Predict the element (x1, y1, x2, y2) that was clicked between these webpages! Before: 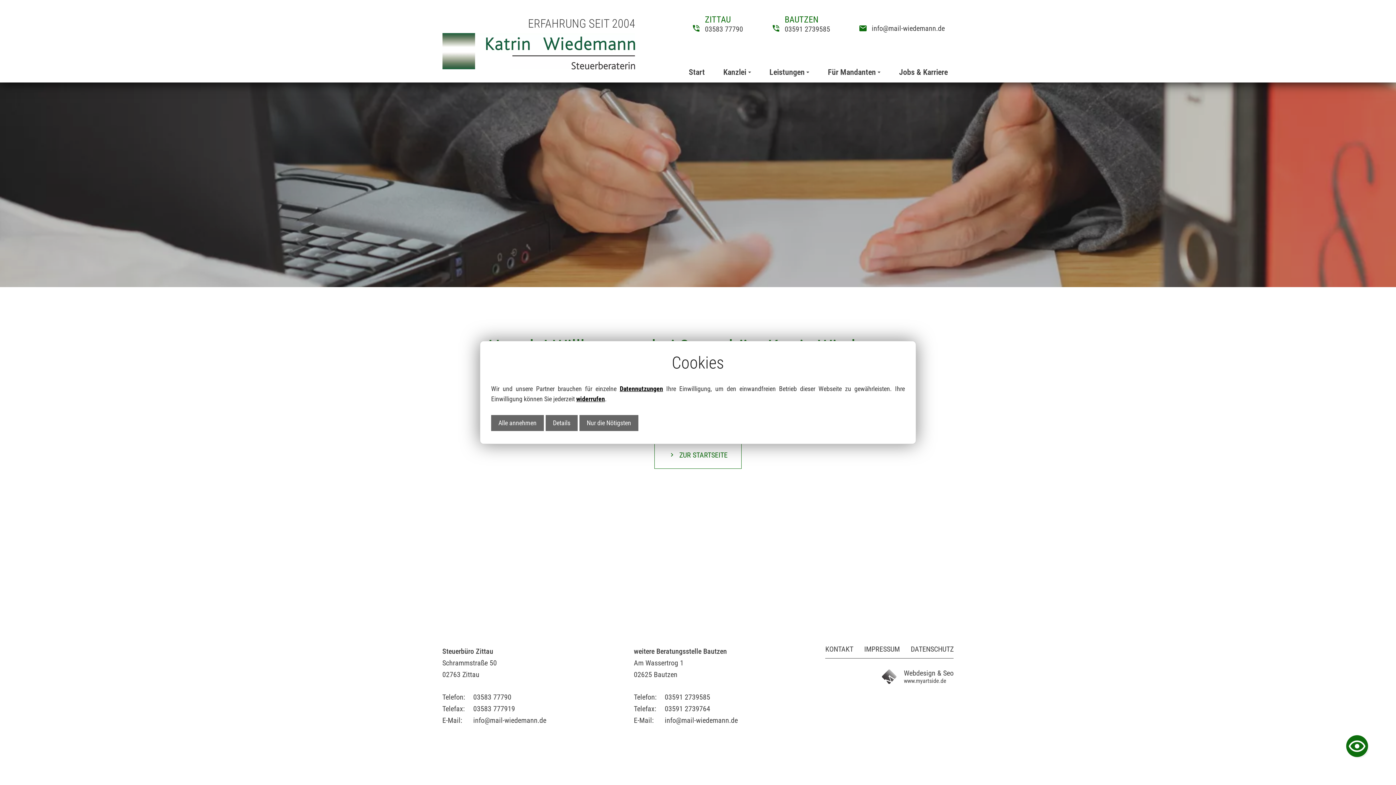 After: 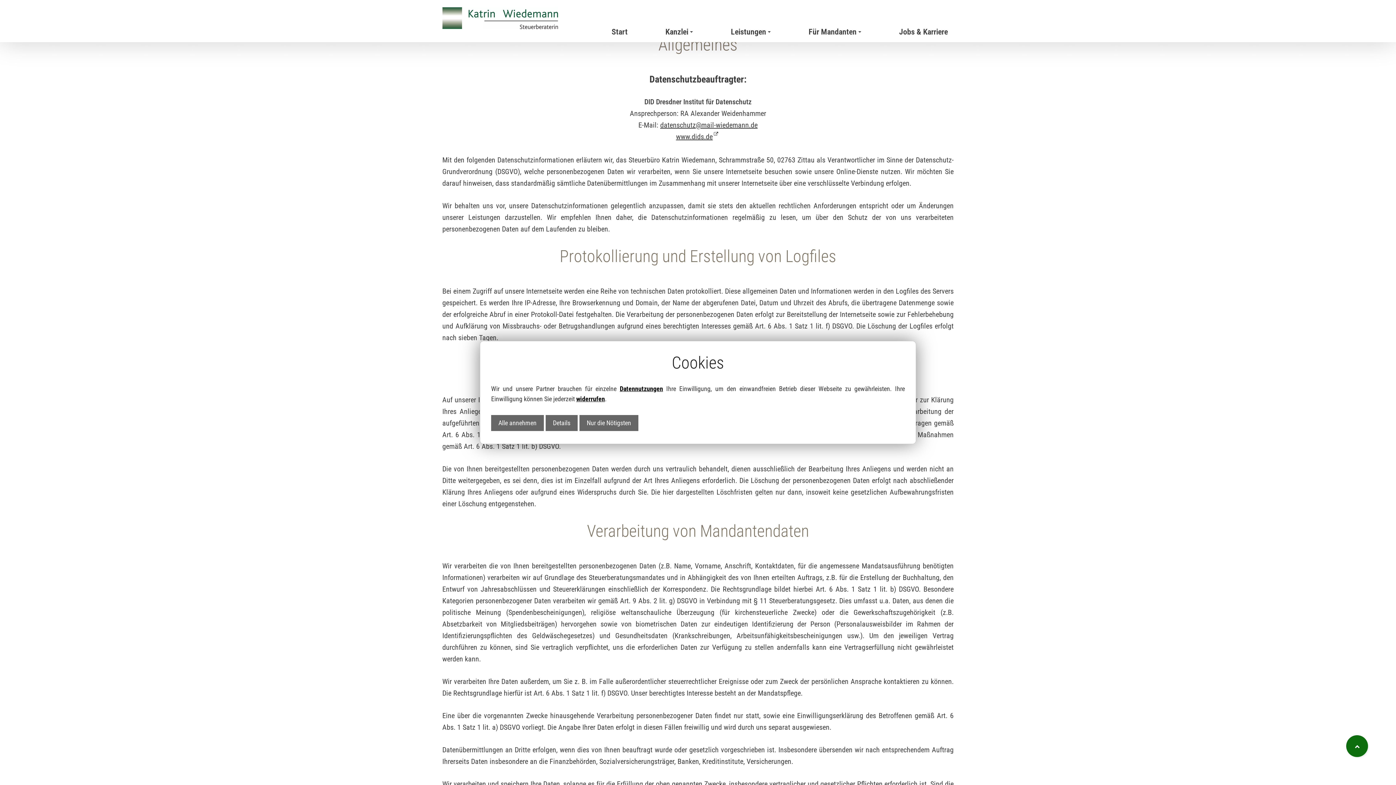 Action: bbox: (619, 385, 663, 392) label: Datennutzungen